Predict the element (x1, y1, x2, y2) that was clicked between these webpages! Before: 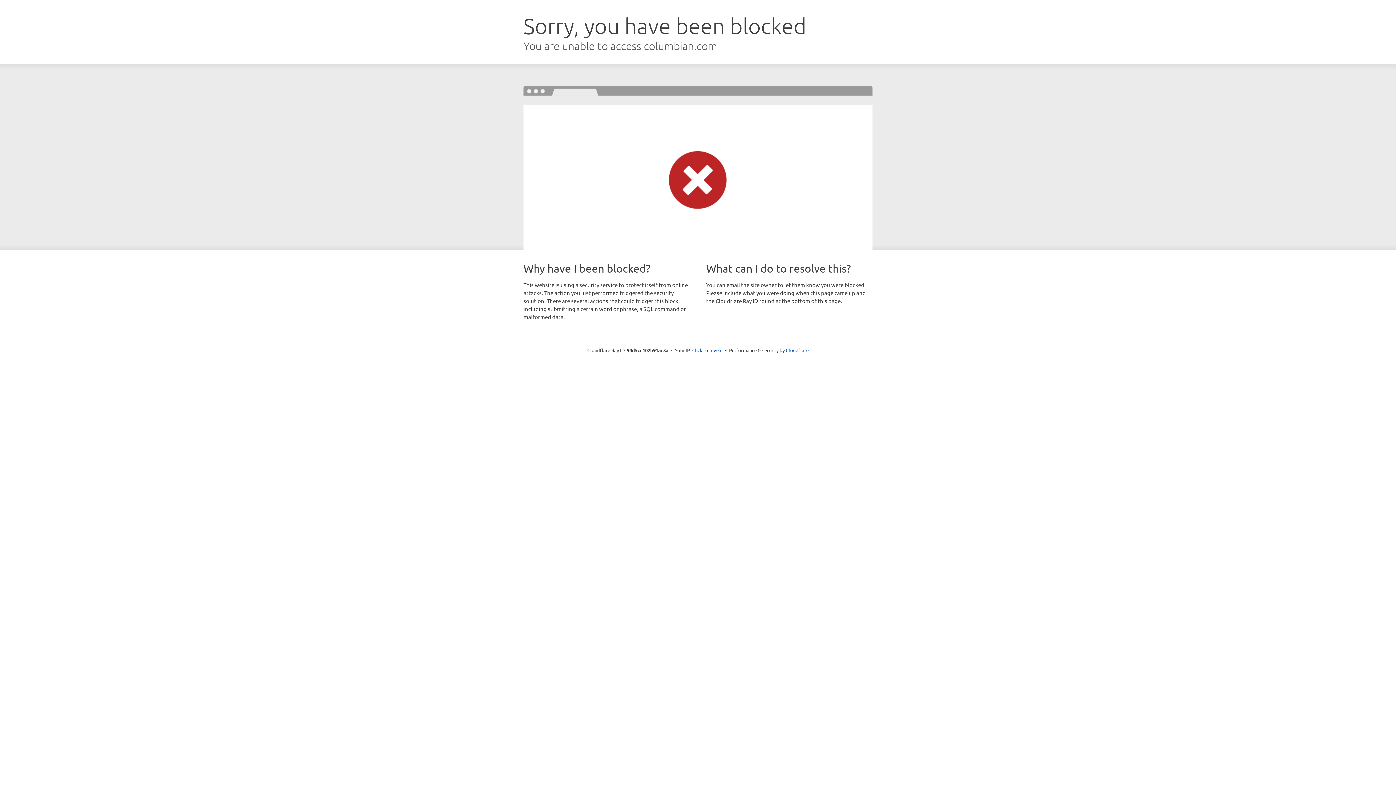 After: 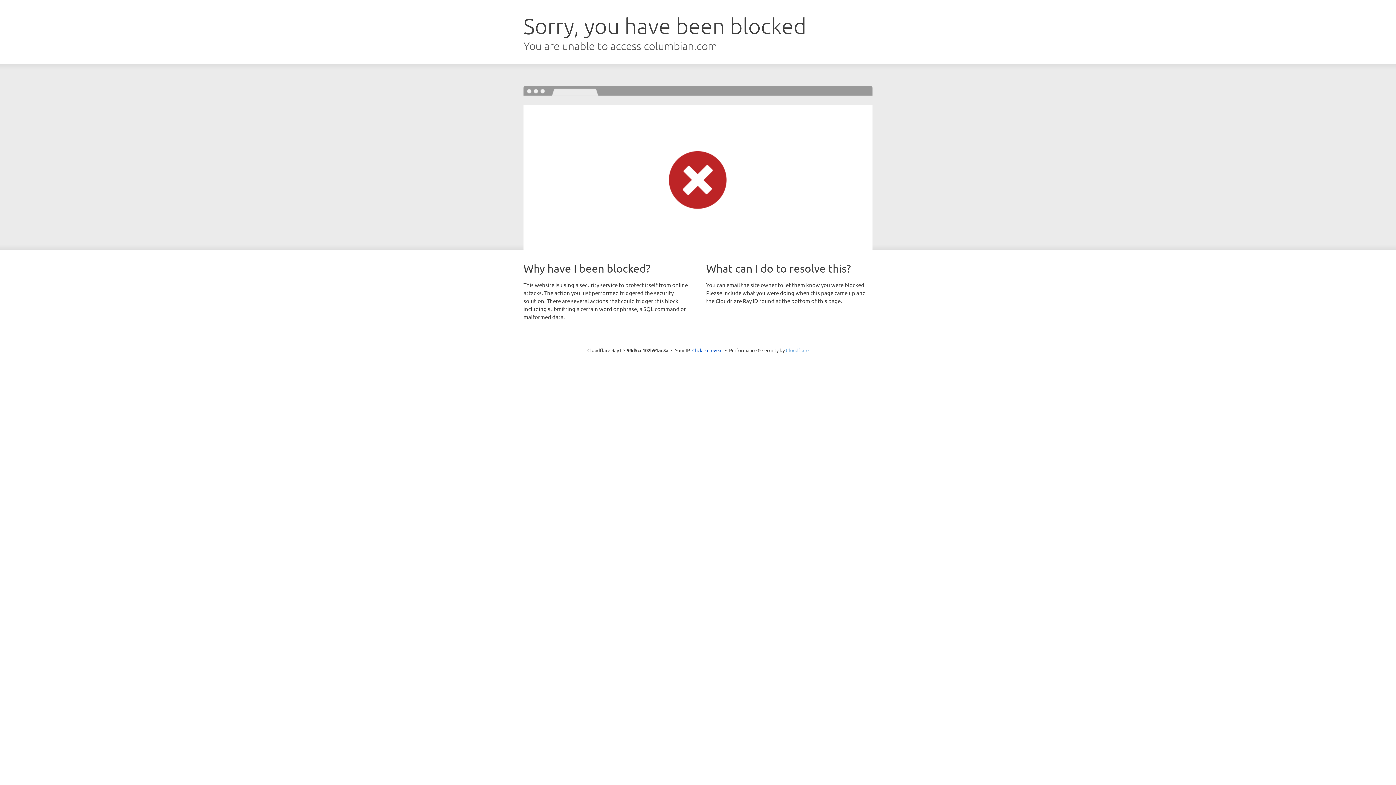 Action: label: Cloudflare bbox: (786, 347, 808, 353)